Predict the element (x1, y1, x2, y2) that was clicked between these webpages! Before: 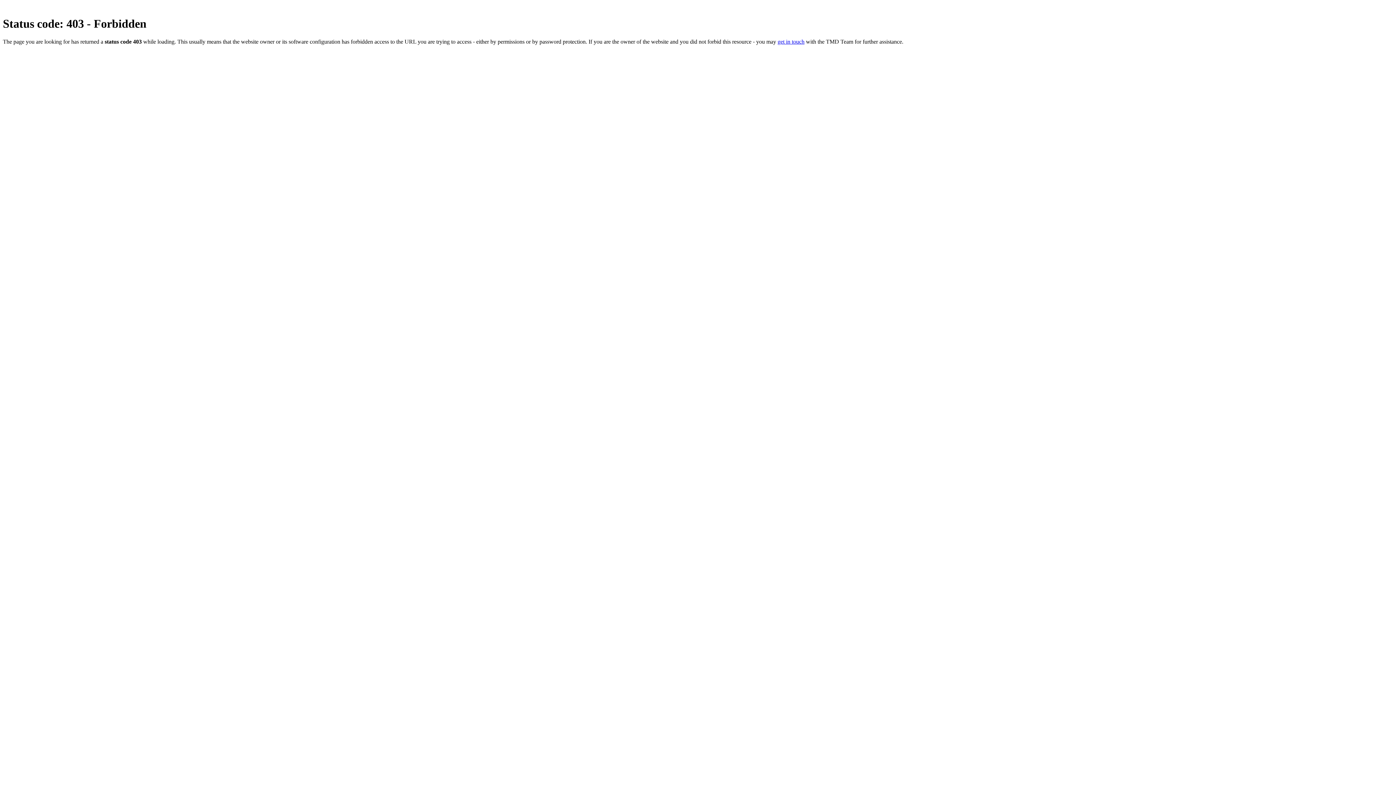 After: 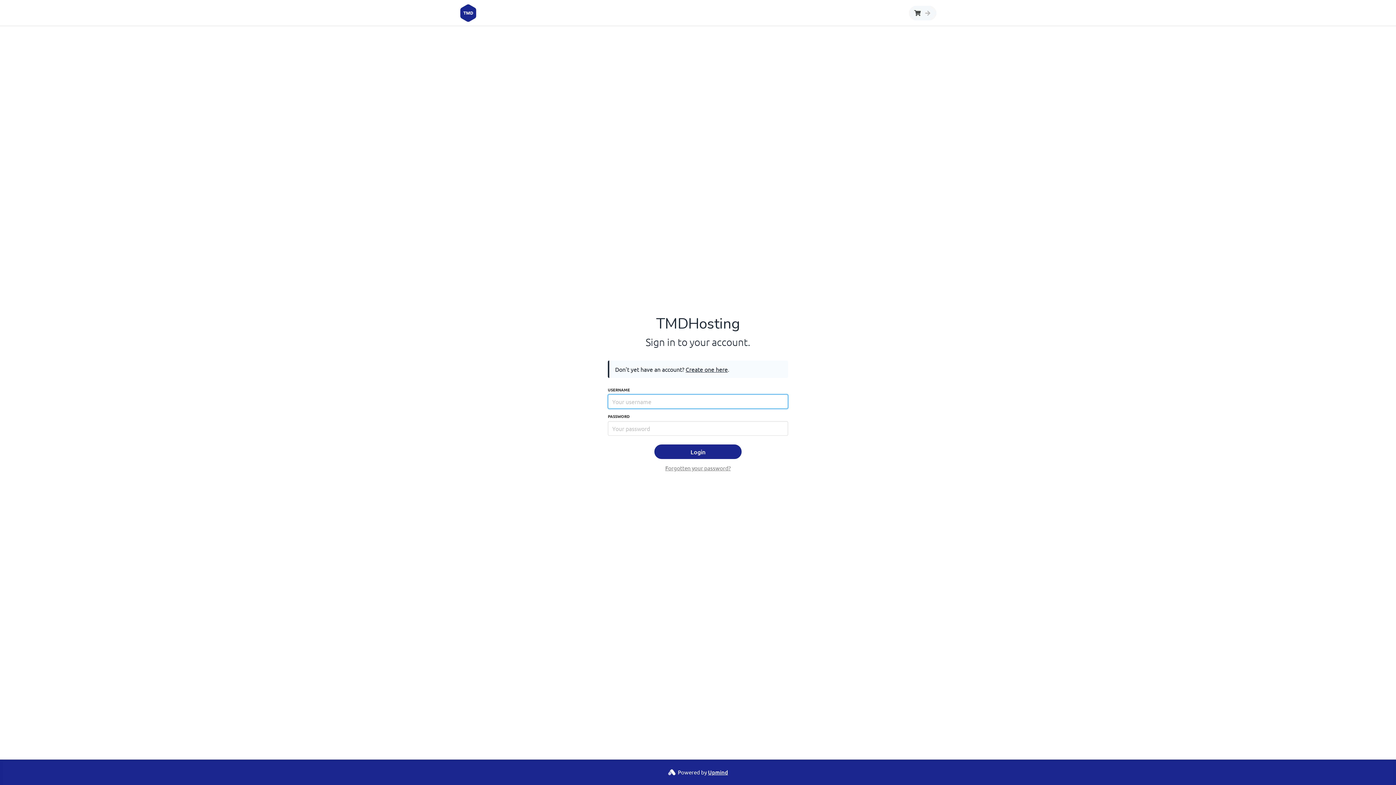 Action: label: get in touch bbox: (777, 38, 804, 44)